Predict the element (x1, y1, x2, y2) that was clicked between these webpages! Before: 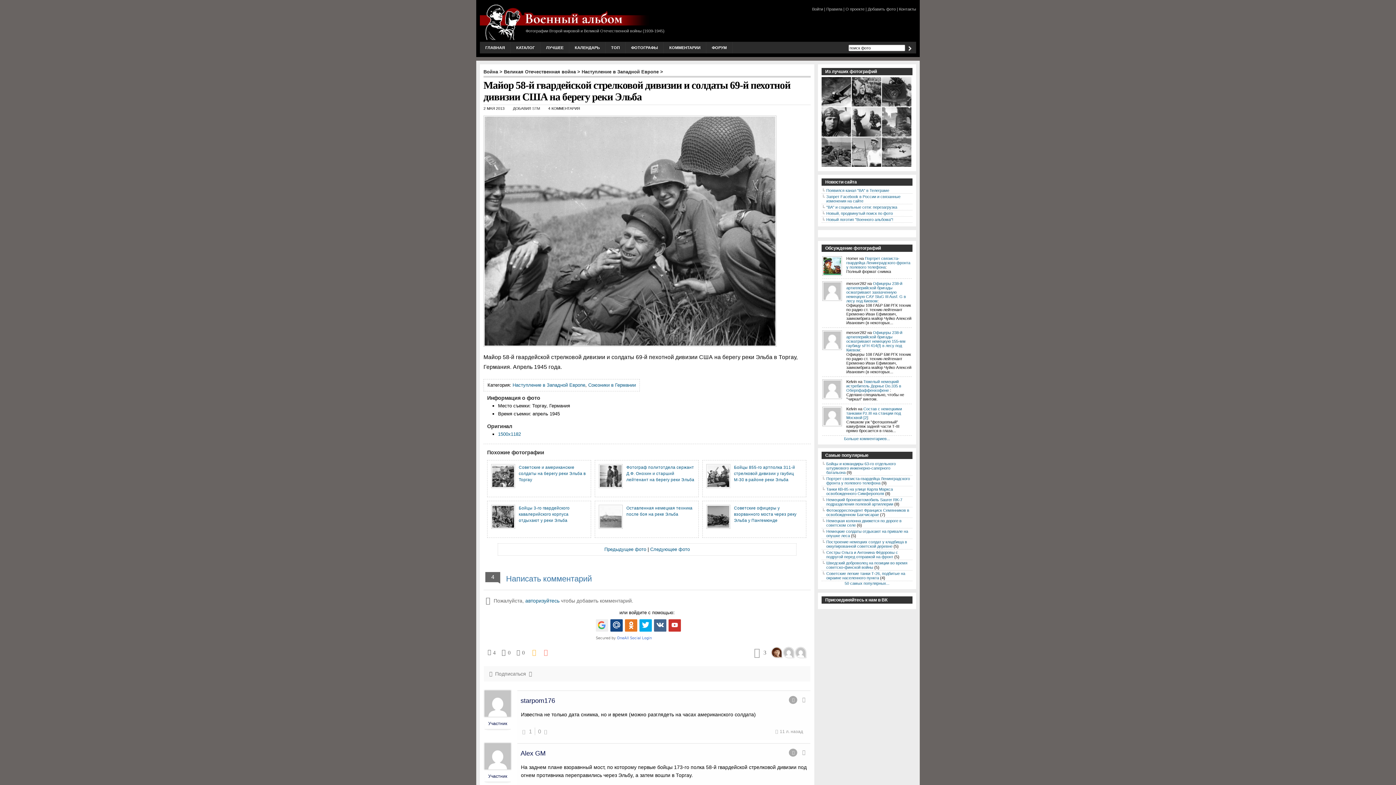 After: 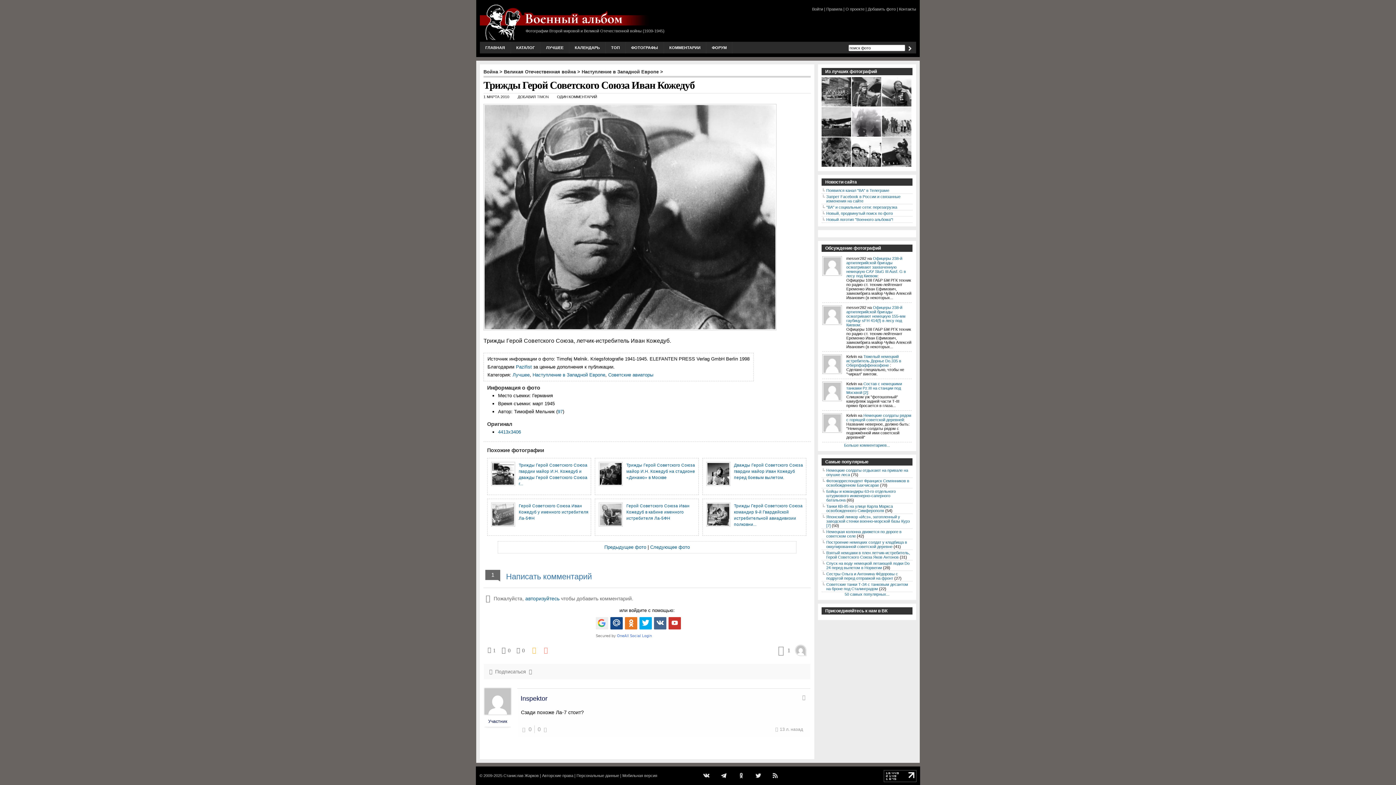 Action: bbox: (821, 133, 852, 138)